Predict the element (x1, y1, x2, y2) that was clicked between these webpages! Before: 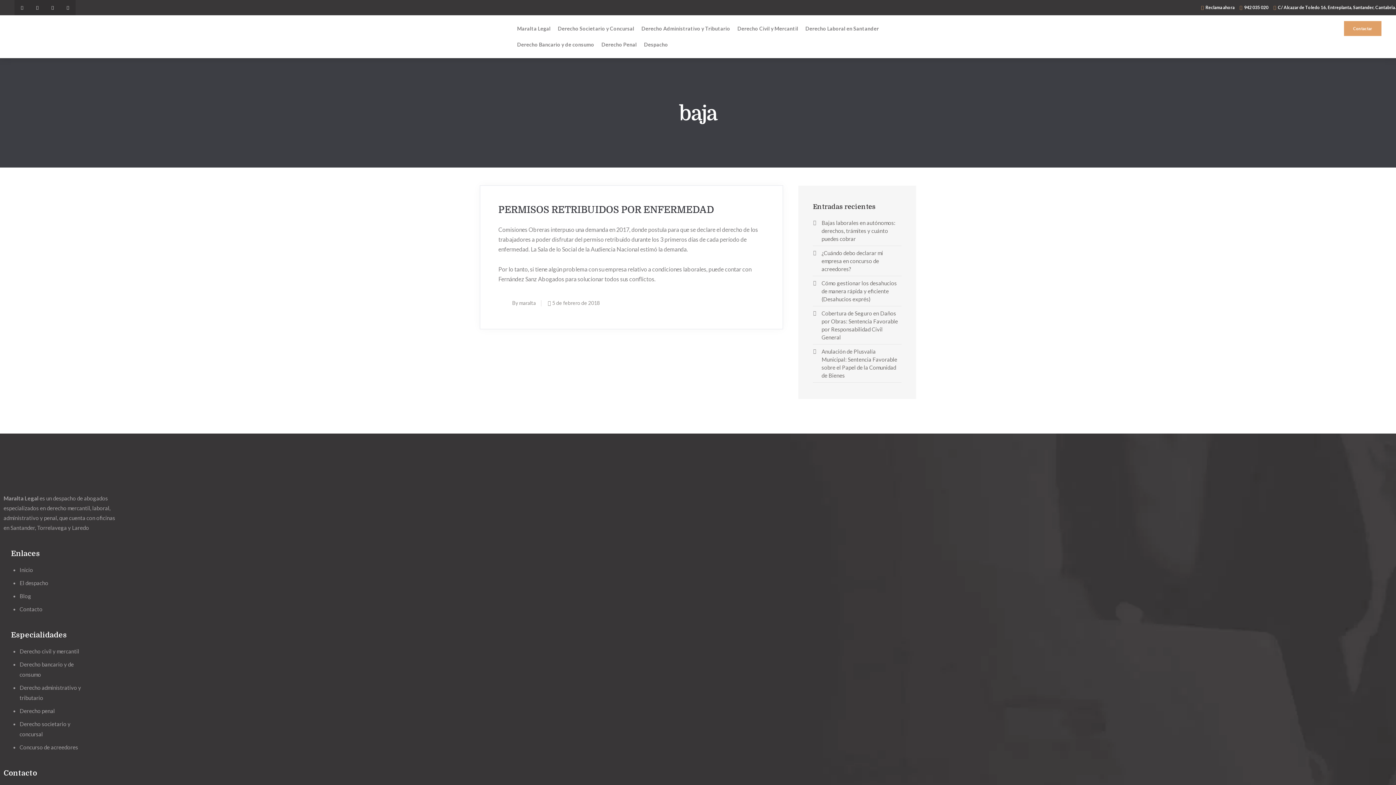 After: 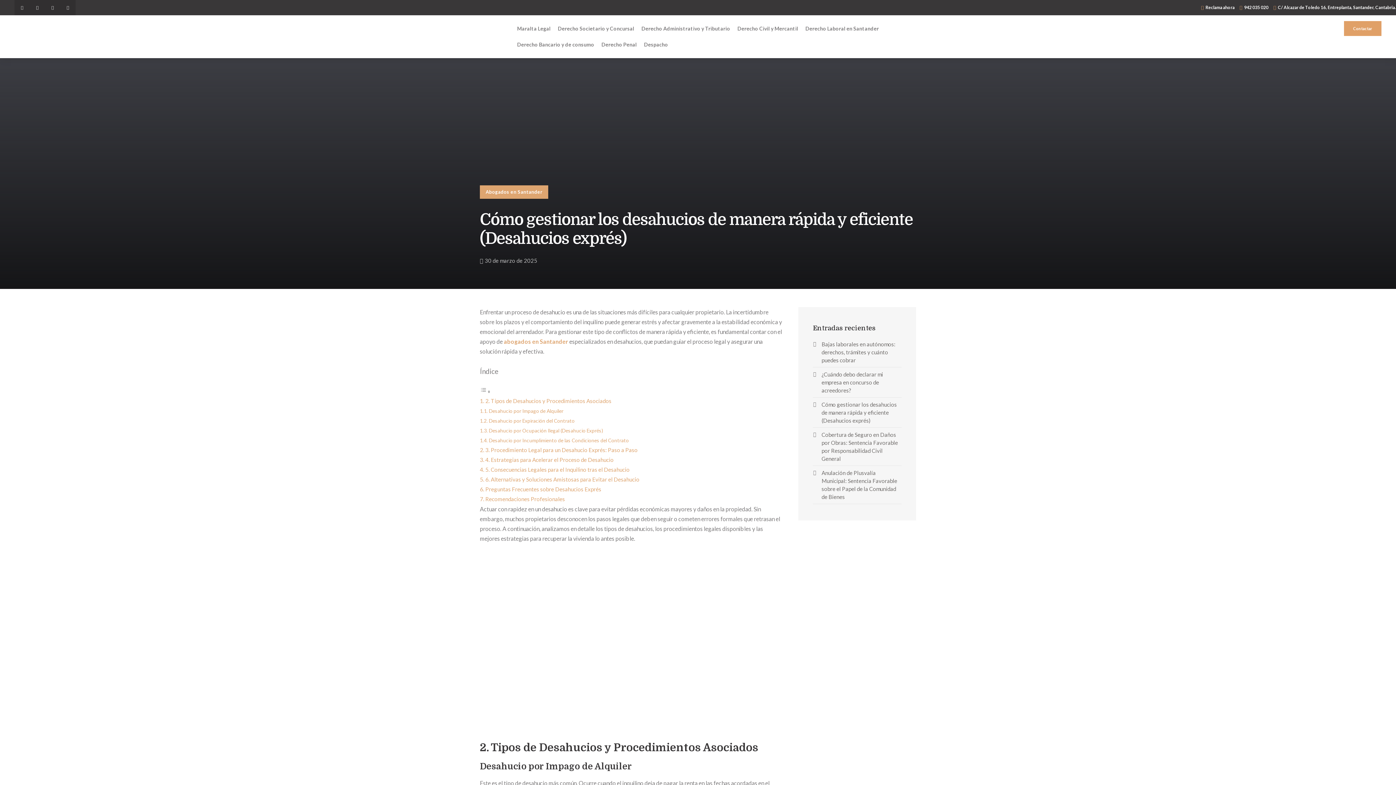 Action: label: Cómo gestionar los desahucios de manera rápida y eficiente (Desahucios exprés) bbox: (821, 280, 897, 302)